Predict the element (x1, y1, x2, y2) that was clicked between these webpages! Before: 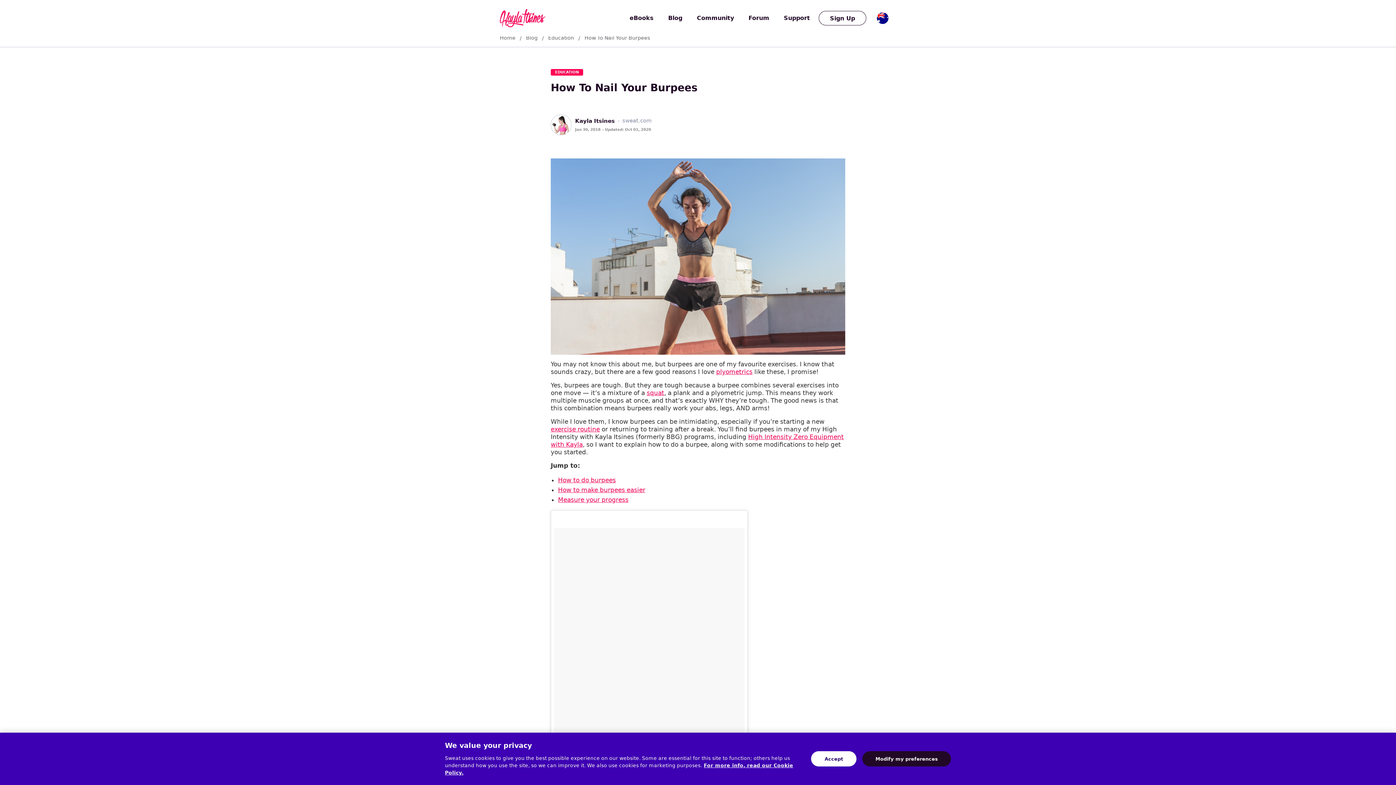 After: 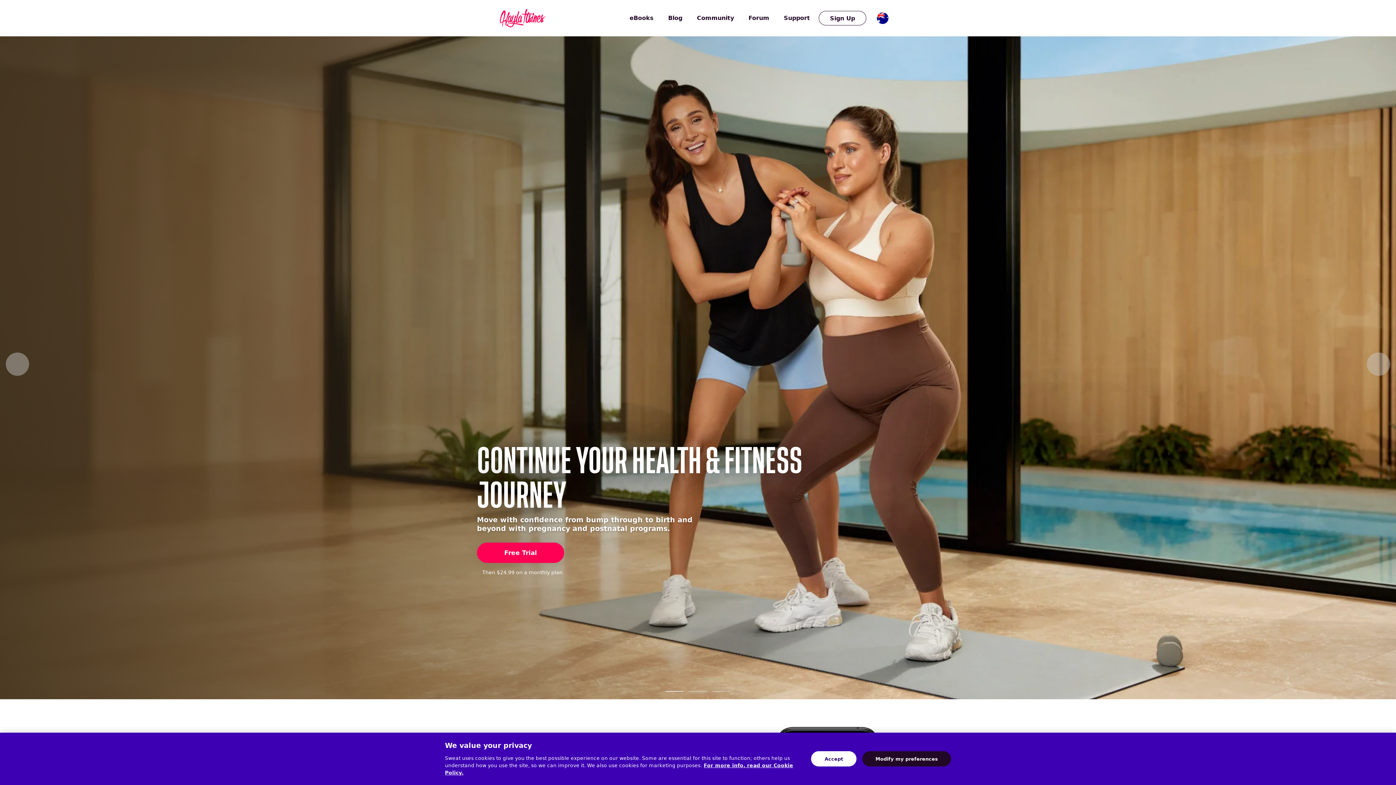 Action: bbox: (500, 9, 545, 27)